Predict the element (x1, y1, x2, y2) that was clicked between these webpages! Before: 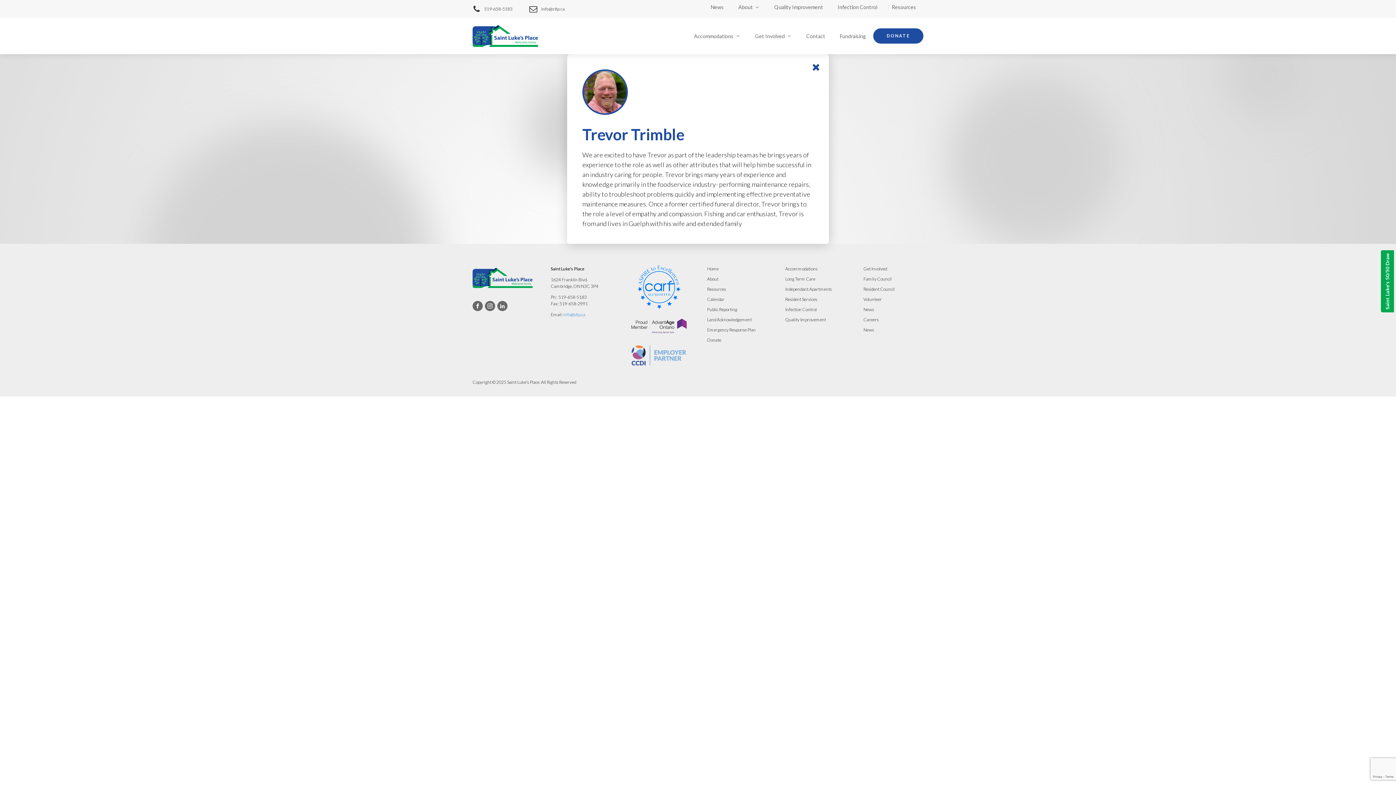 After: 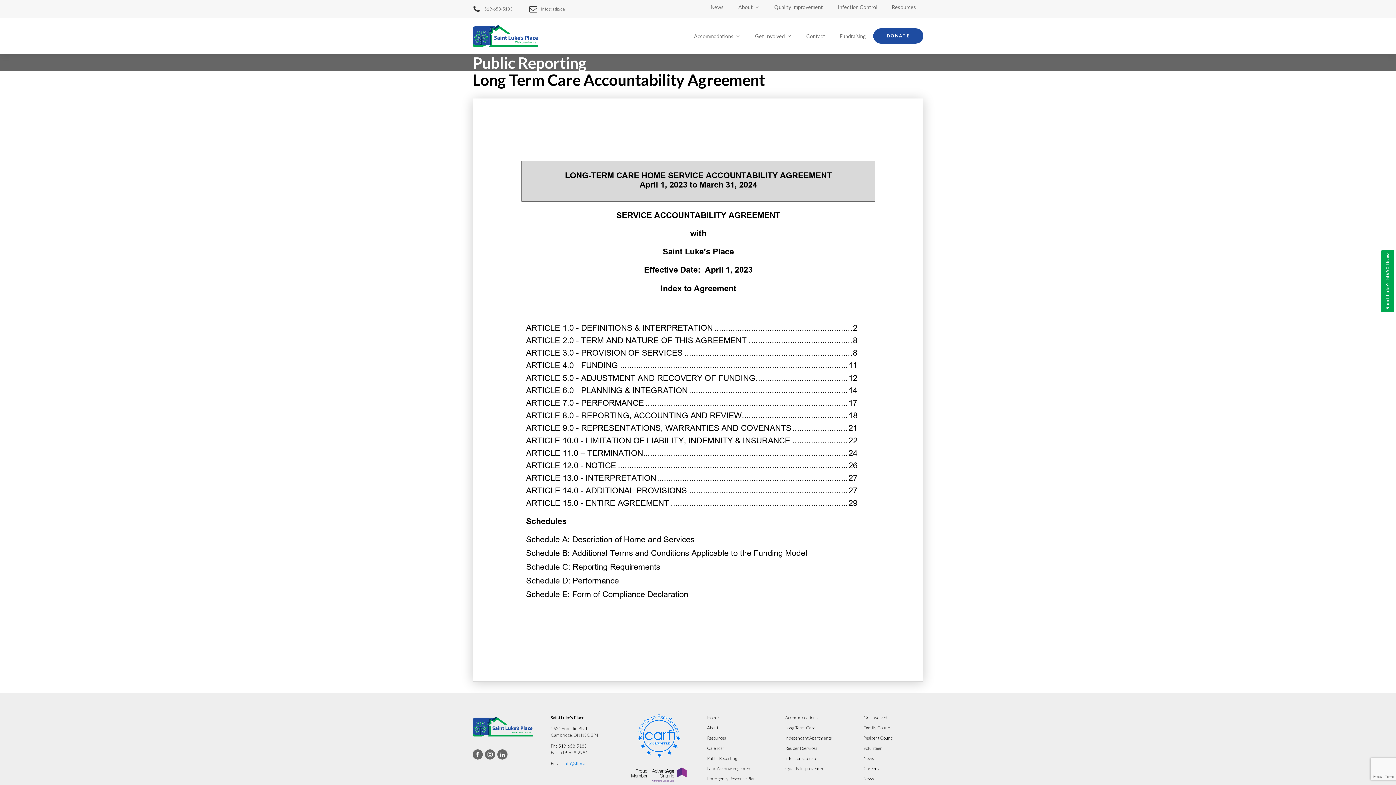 Action: bbox: (707, 306, 737, 316) label: Public Reporting